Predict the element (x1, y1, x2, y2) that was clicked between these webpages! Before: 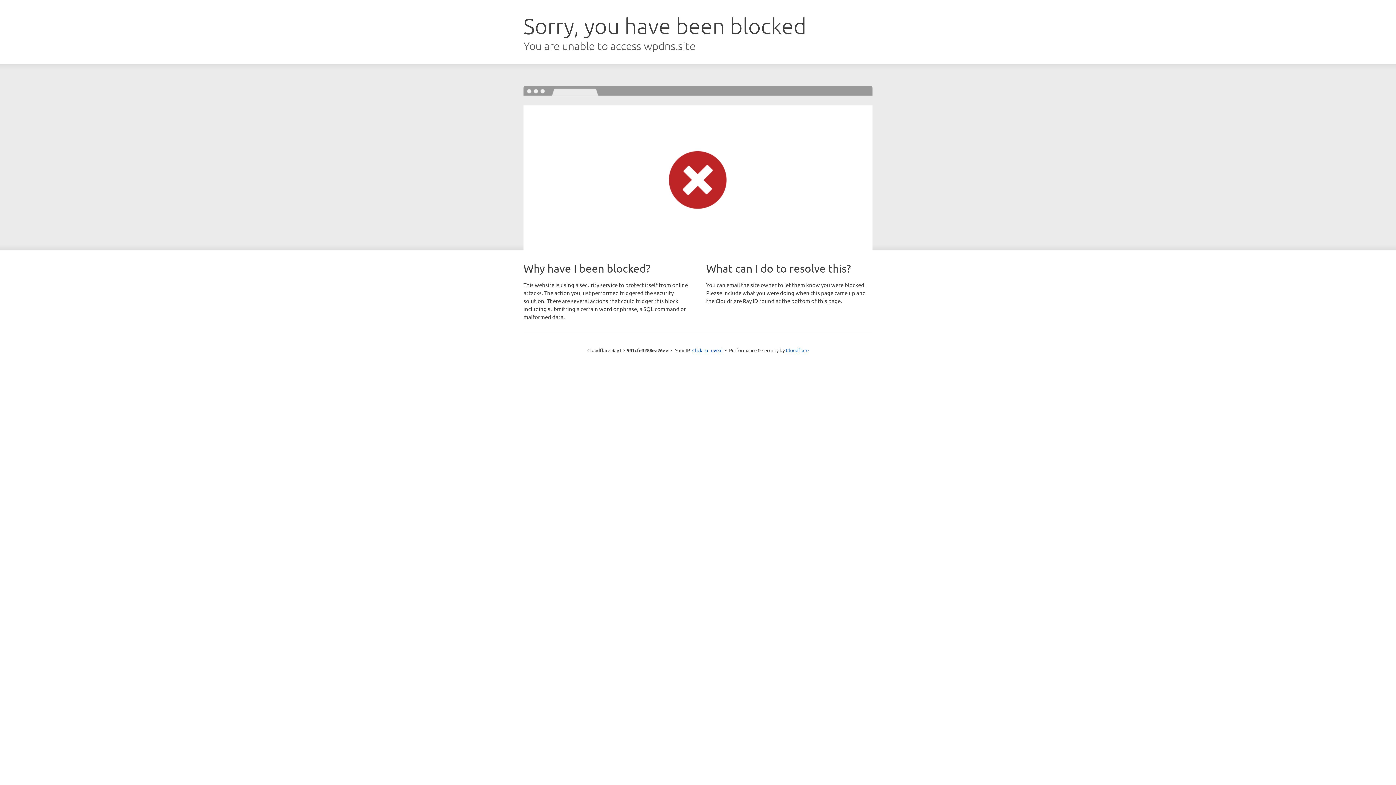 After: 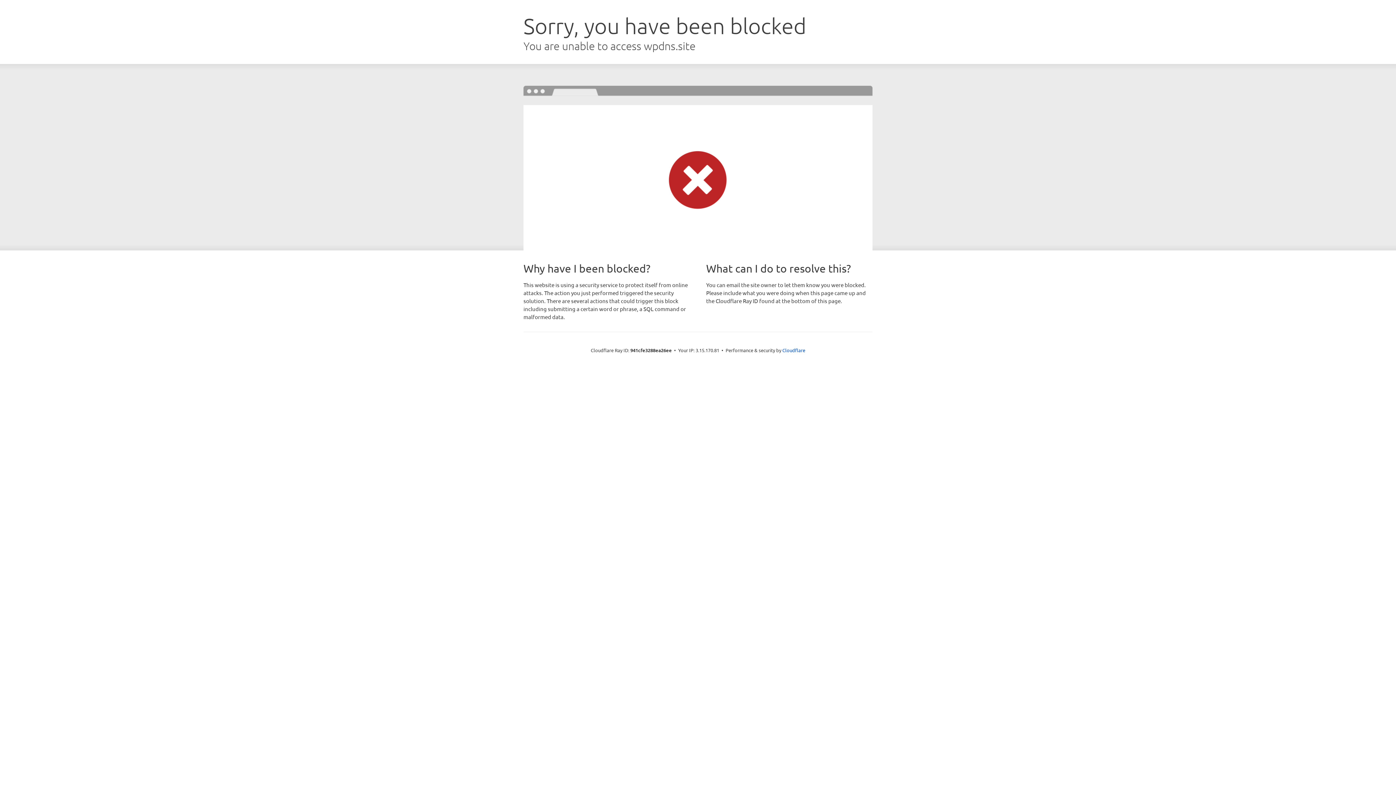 Action: bbox: (692, 346, 722, 353) label: Click to reveal